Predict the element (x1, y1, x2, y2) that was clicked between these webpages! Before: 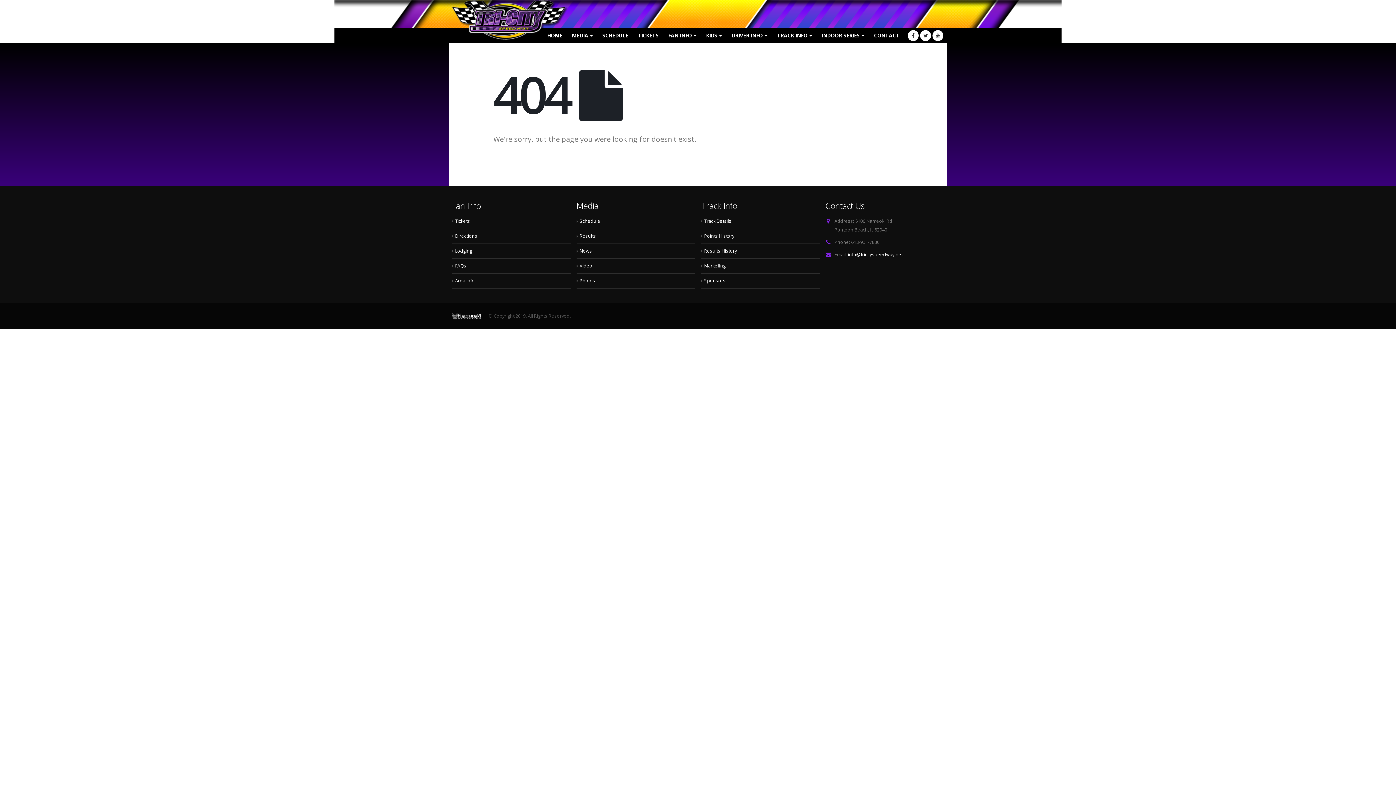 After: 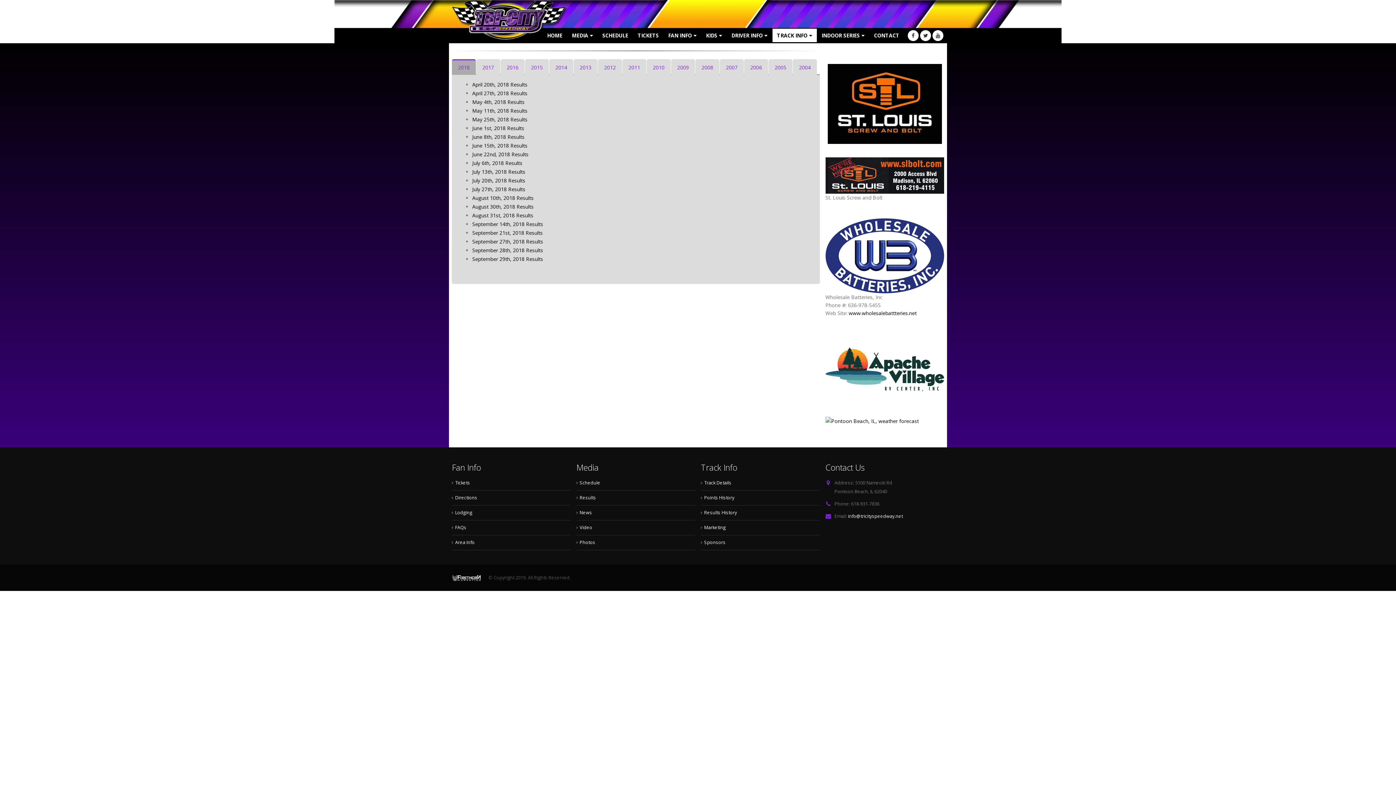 Action: bbox: (704, 248, 737, 254) label: Results History